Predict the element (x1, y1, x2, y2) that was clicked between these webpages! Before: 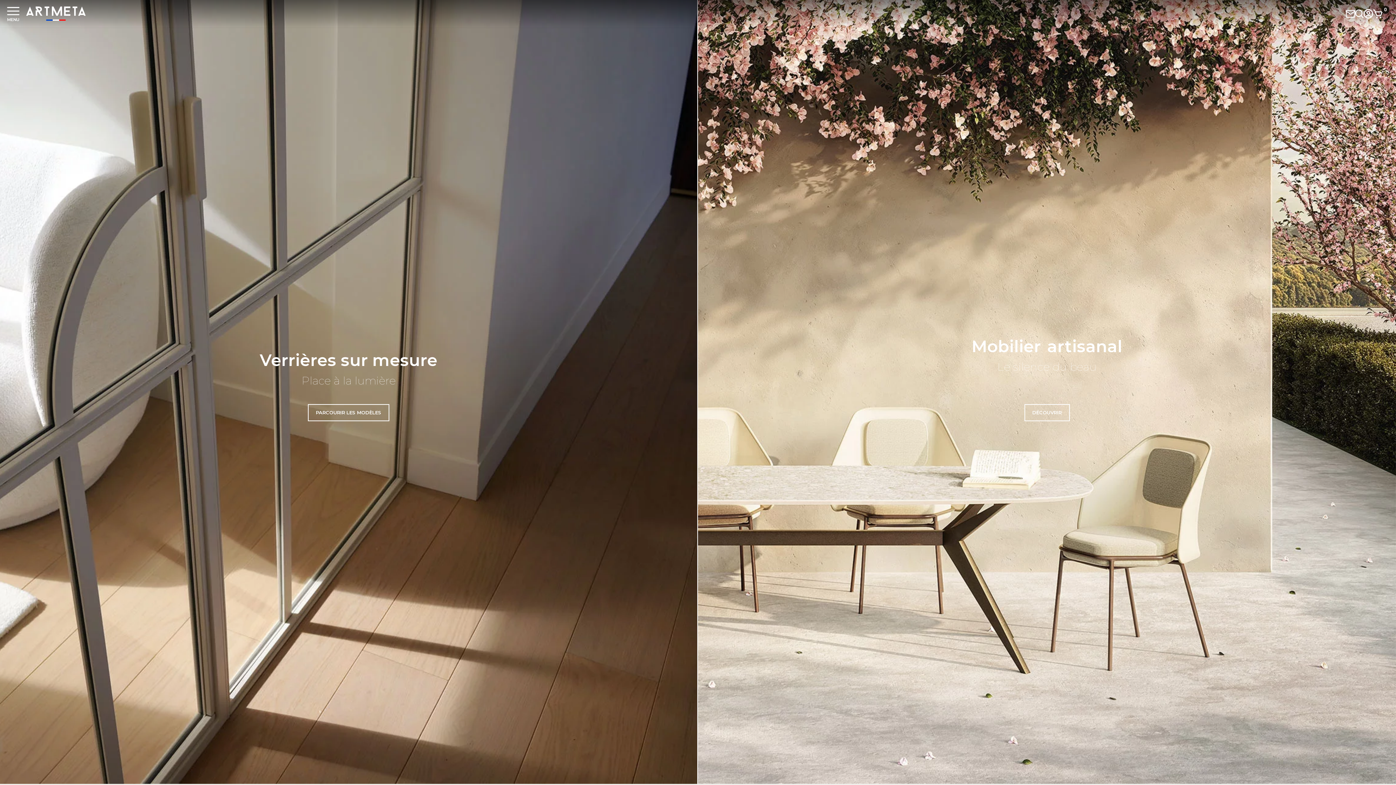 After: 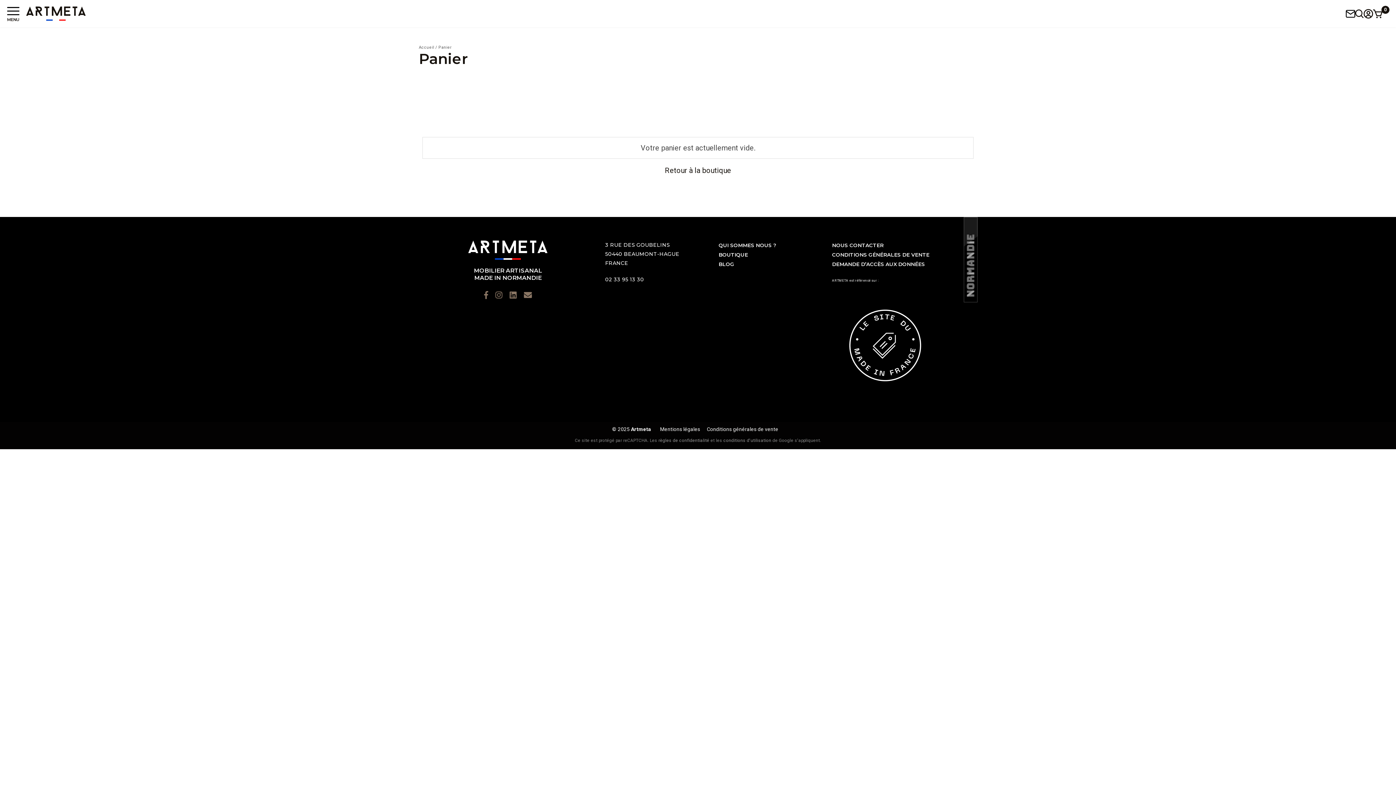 Action: bbox: (1373, 5, 1383, 21) label: 0